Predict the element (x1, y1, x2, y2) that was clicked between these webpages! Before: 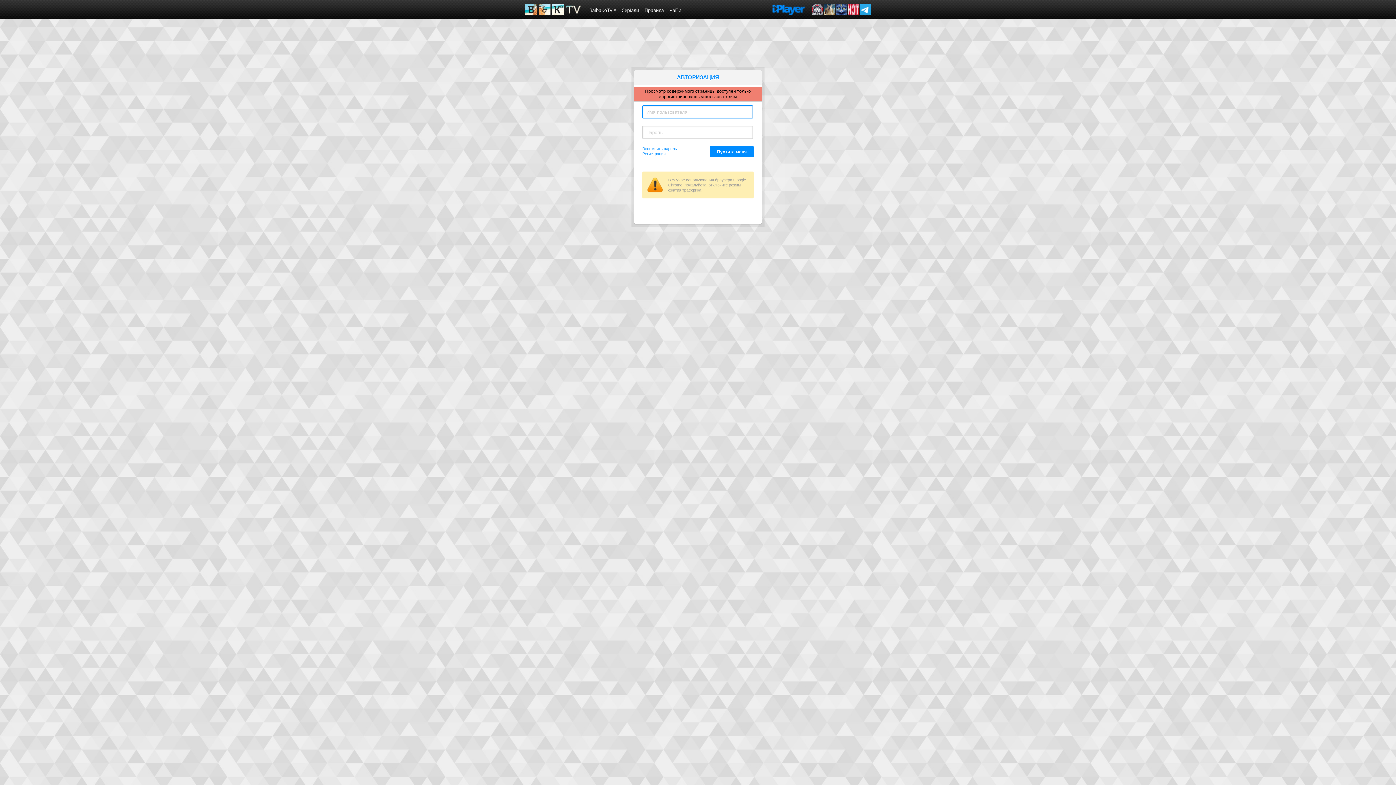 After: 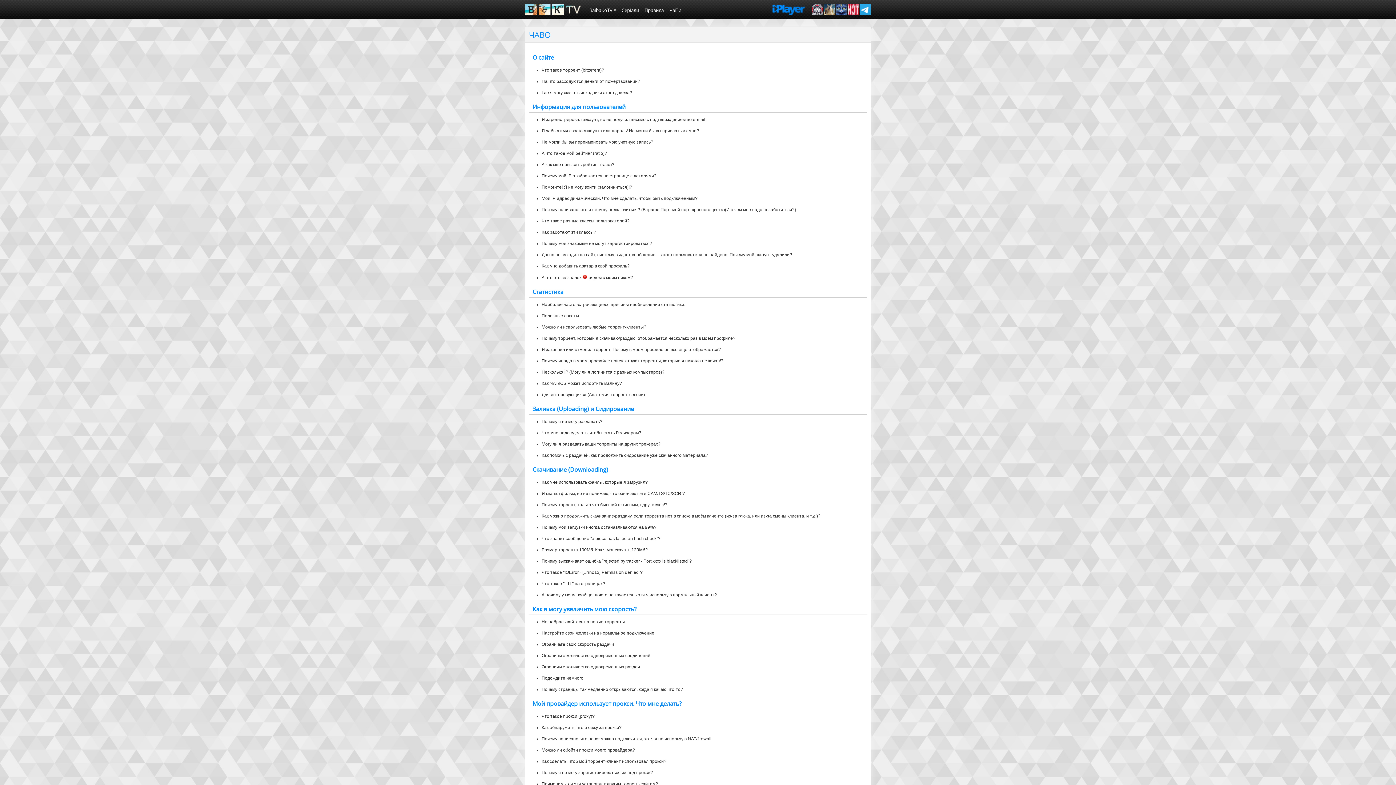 Action: bbox: (665, 0, 683, 19) label: ЧаПи